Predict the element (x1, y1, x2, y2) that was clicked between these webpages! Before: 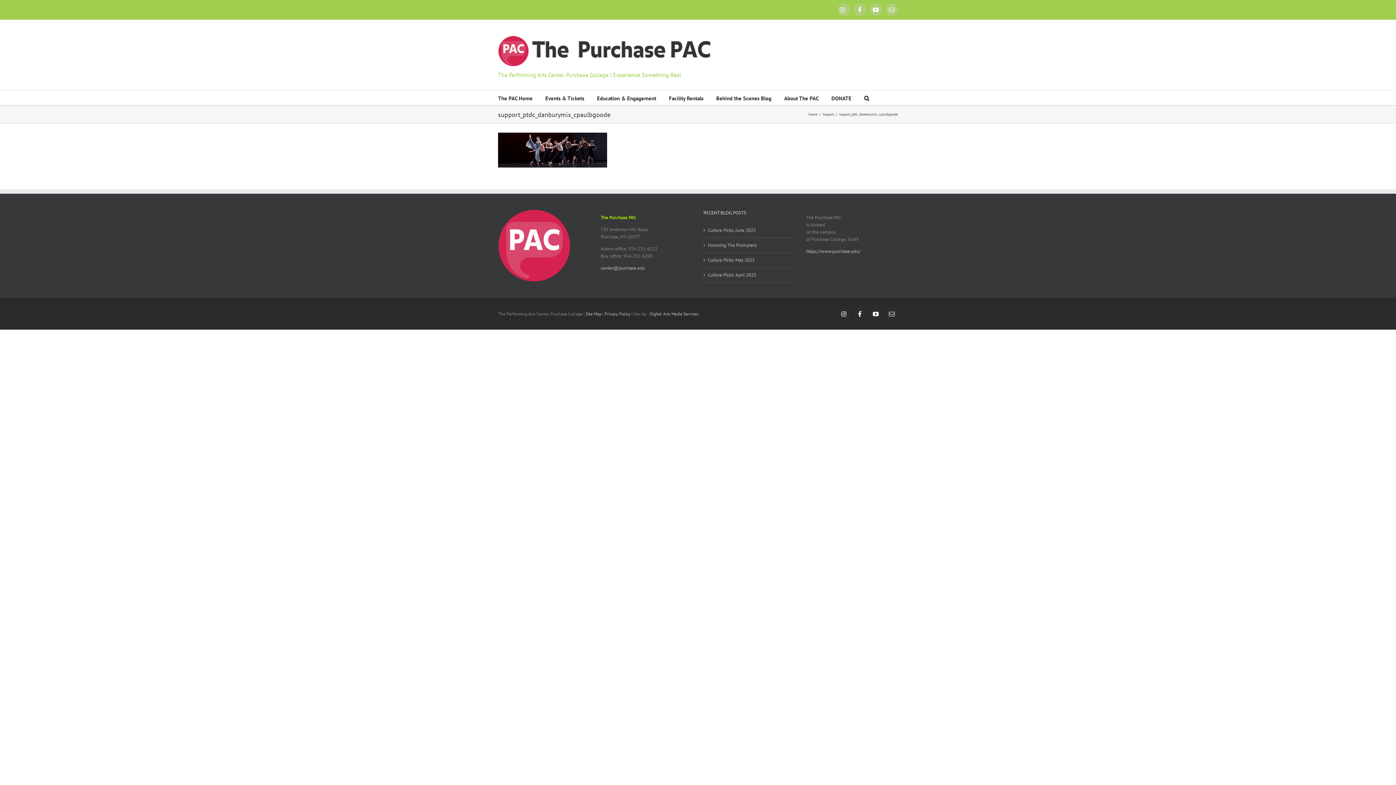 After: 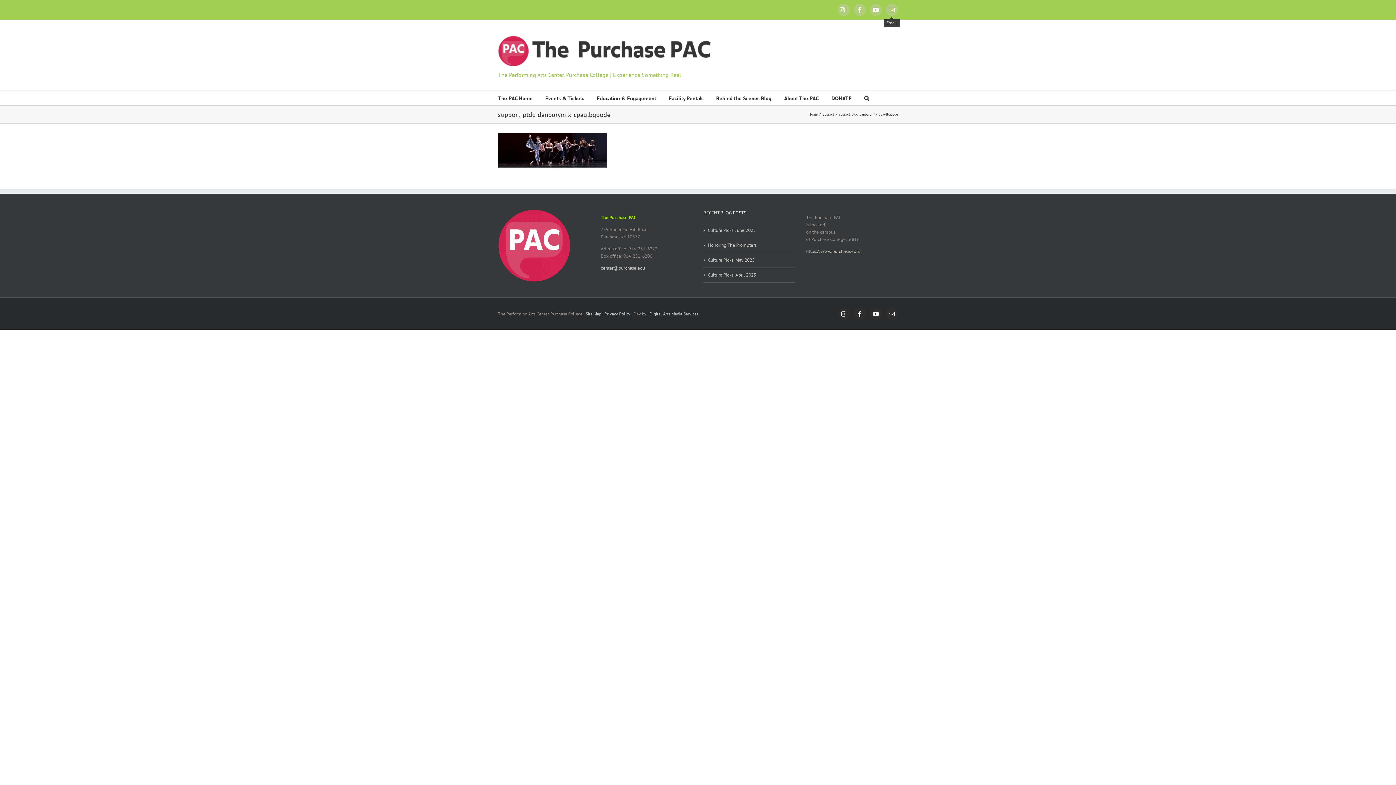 Action: bbox: (885, 3, 898, 16) label: Email